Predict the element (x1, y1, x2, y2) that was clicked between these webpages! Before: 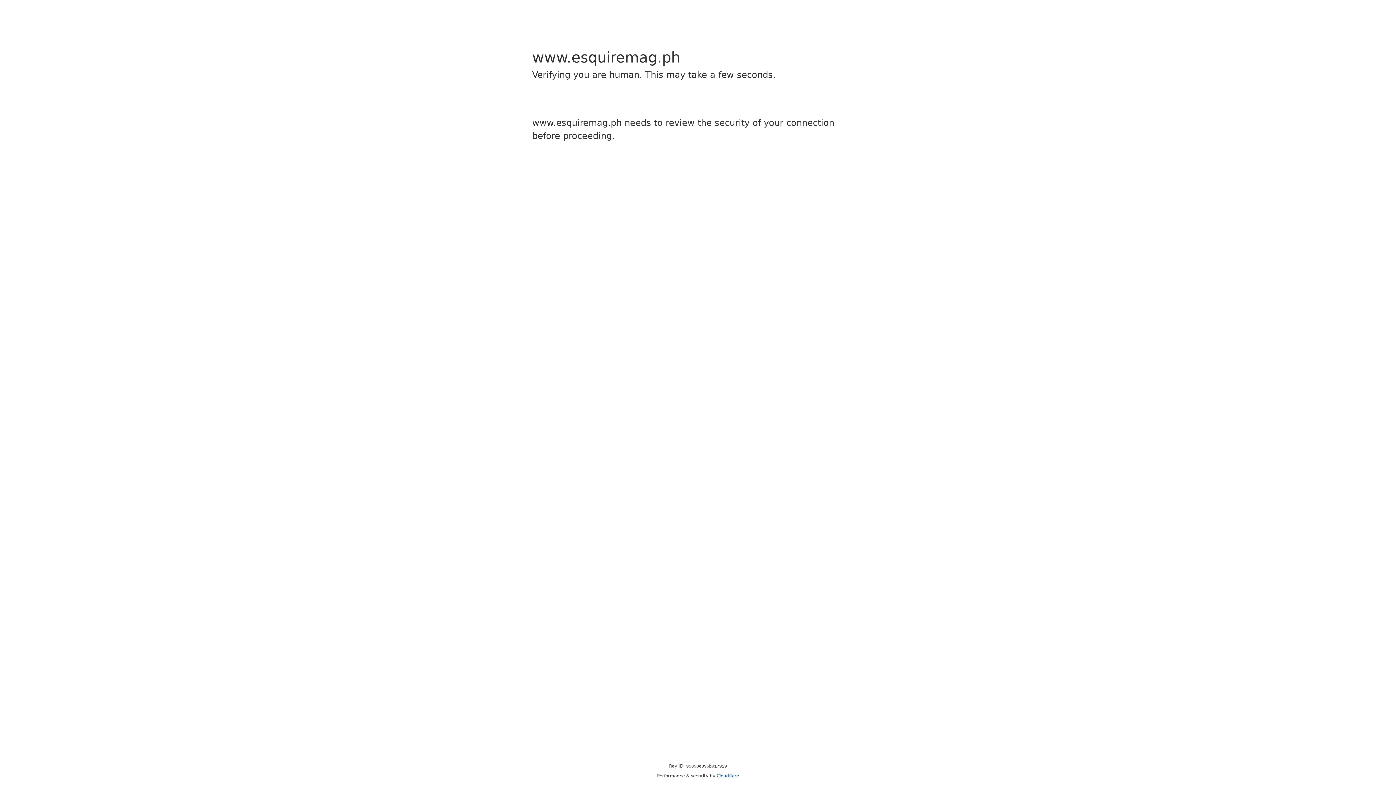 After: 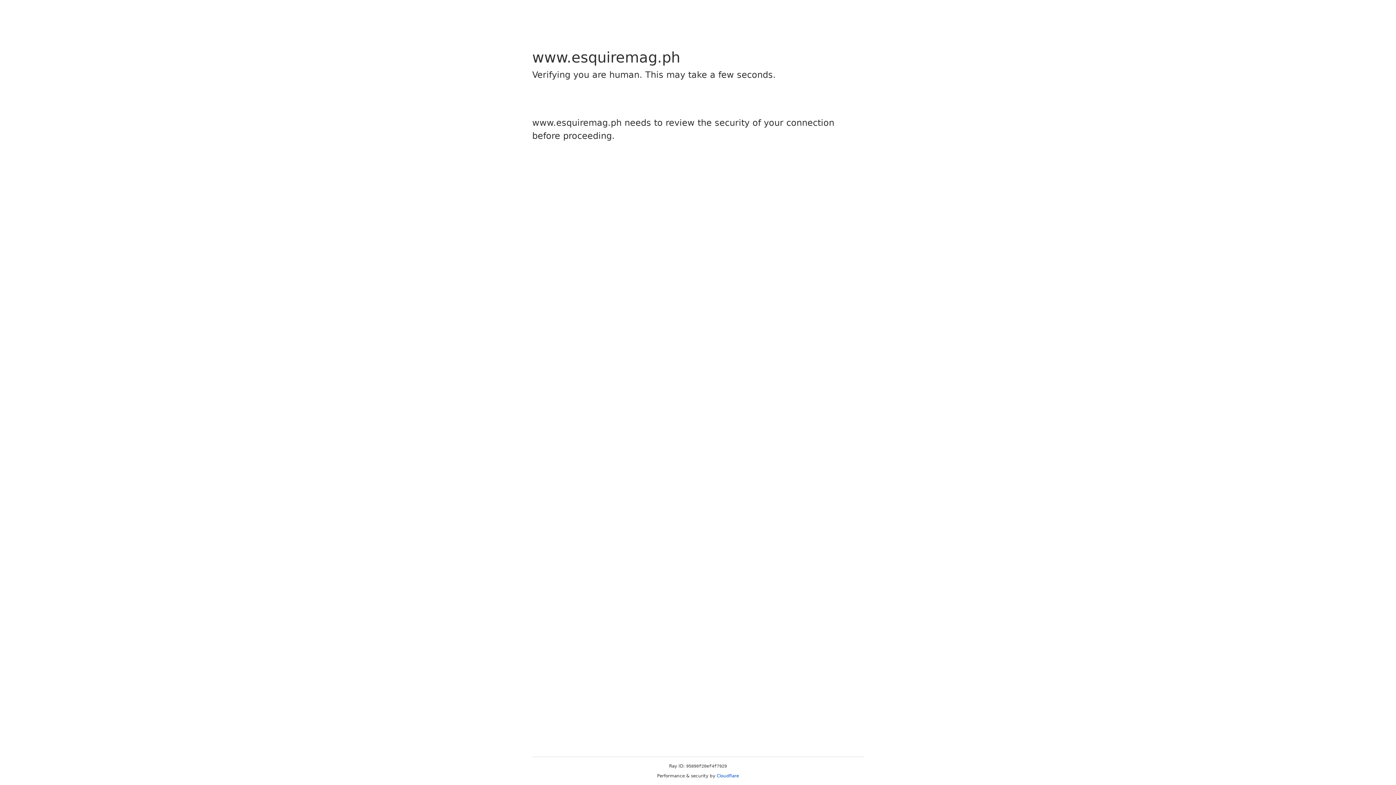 Action: bbox: (716, 773, 739, 778) label: Cloudflare